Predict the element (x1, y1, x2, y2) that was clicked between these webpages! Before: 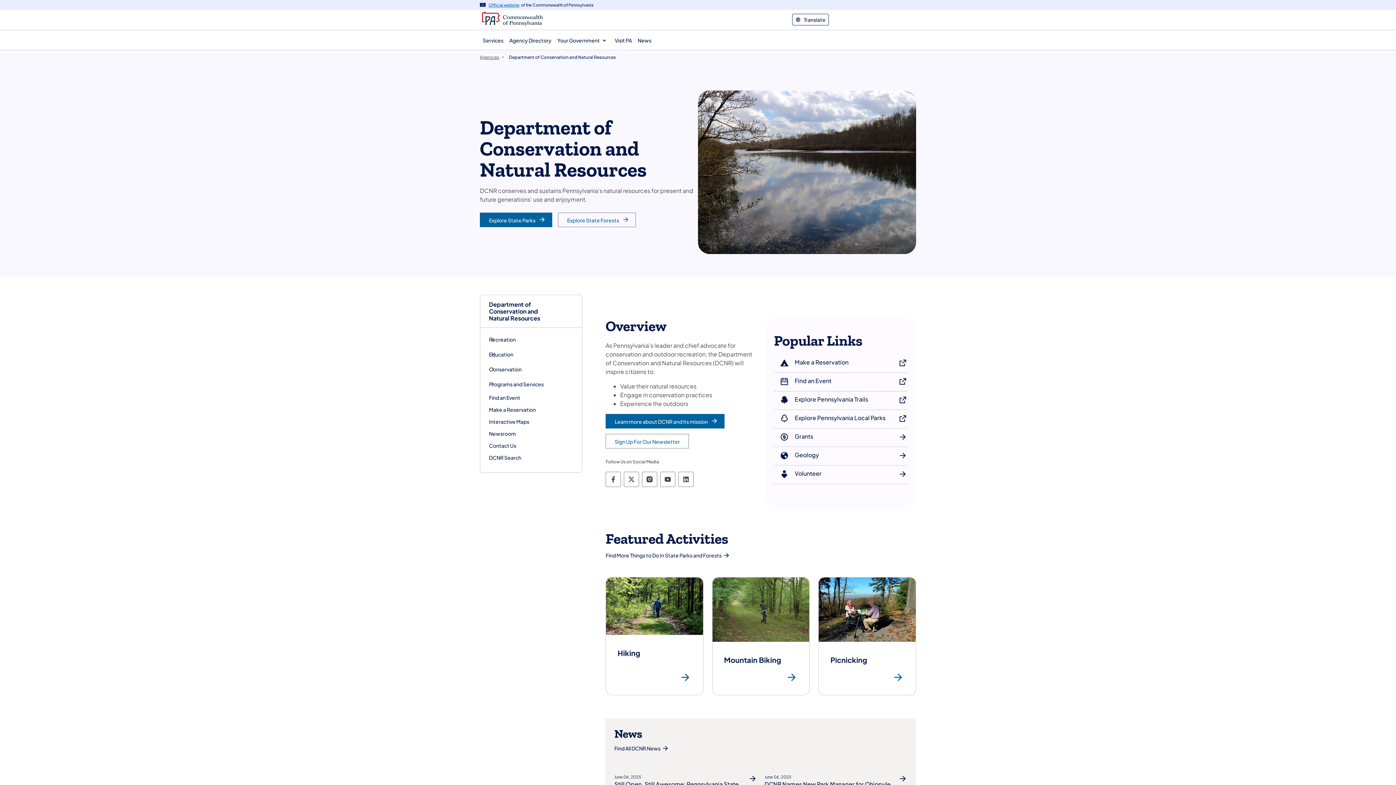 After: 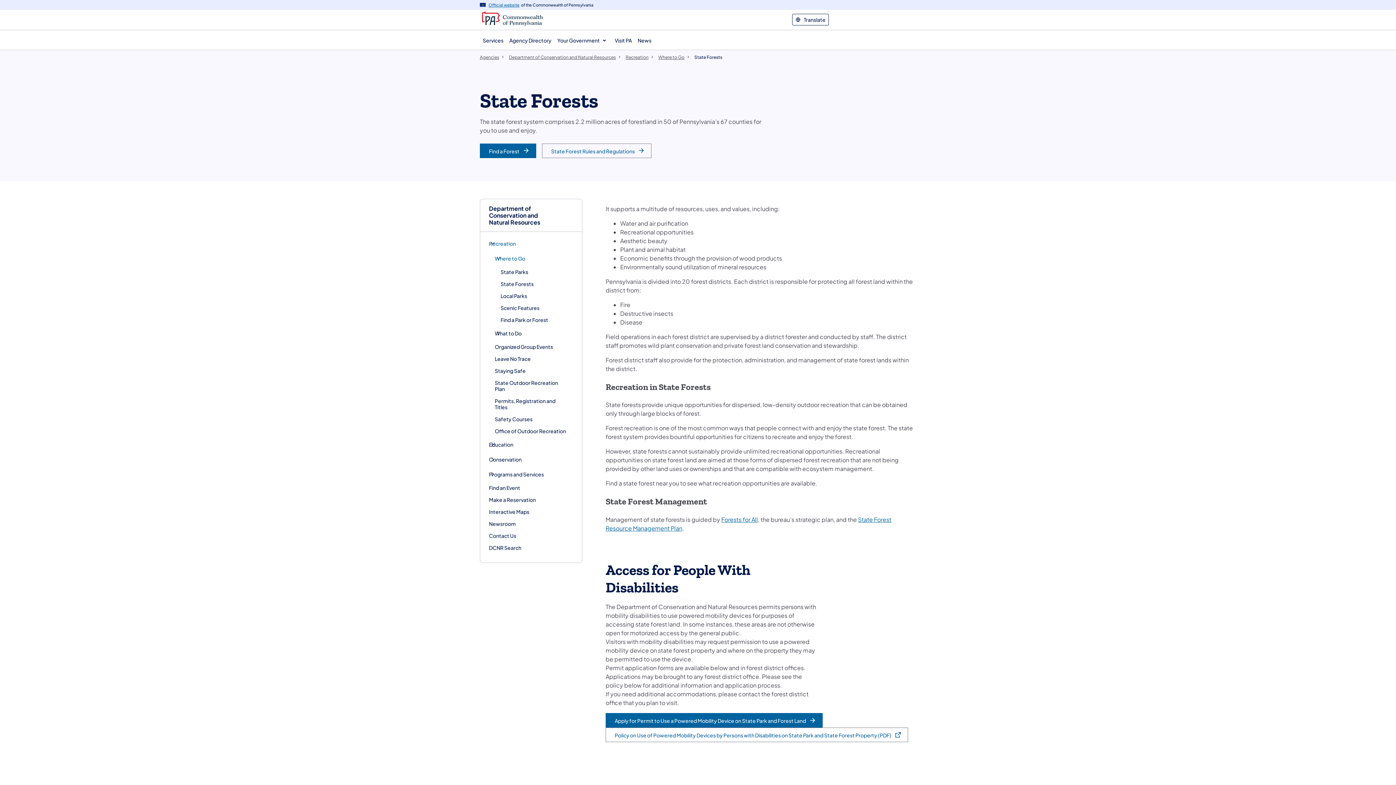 Action: label: Explore State Forests bbox: (558, 212, 636, 227)